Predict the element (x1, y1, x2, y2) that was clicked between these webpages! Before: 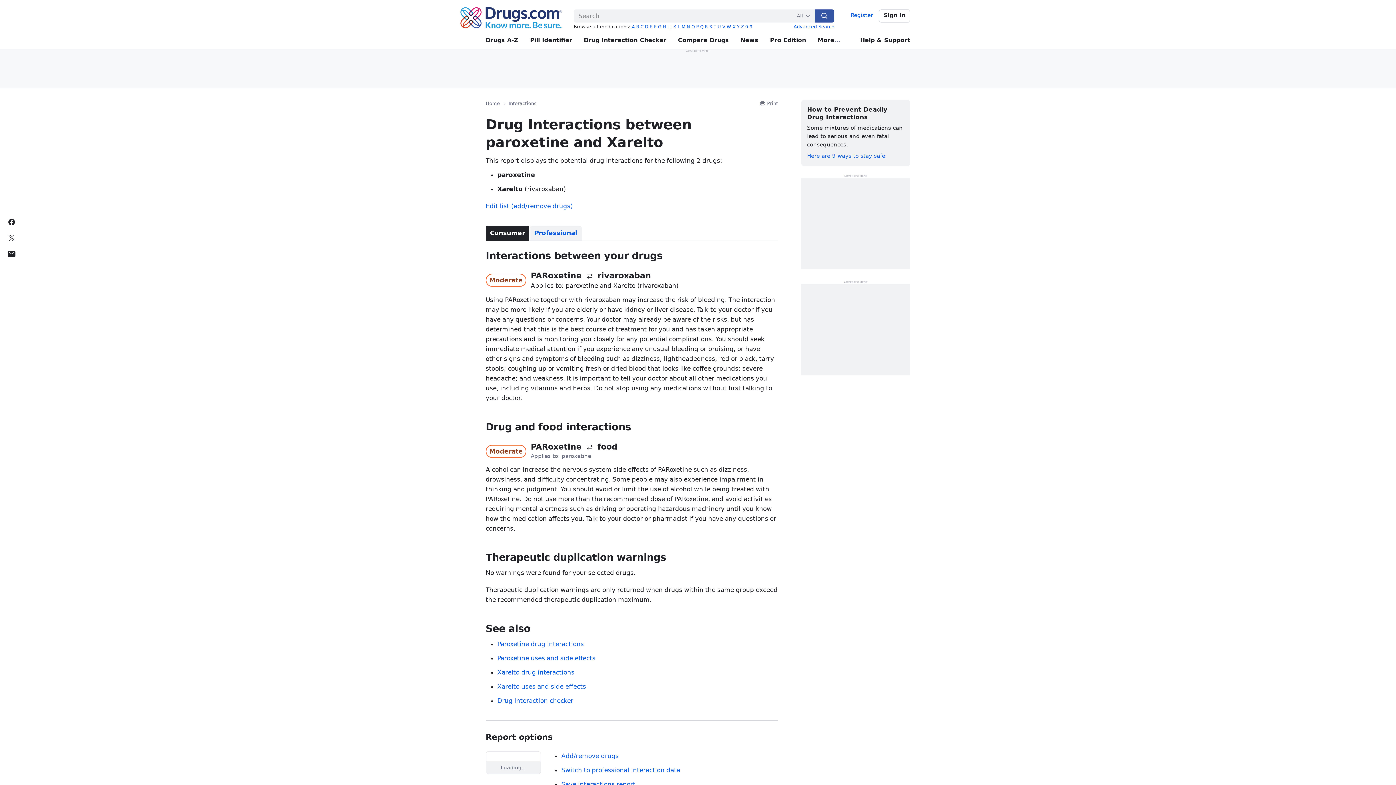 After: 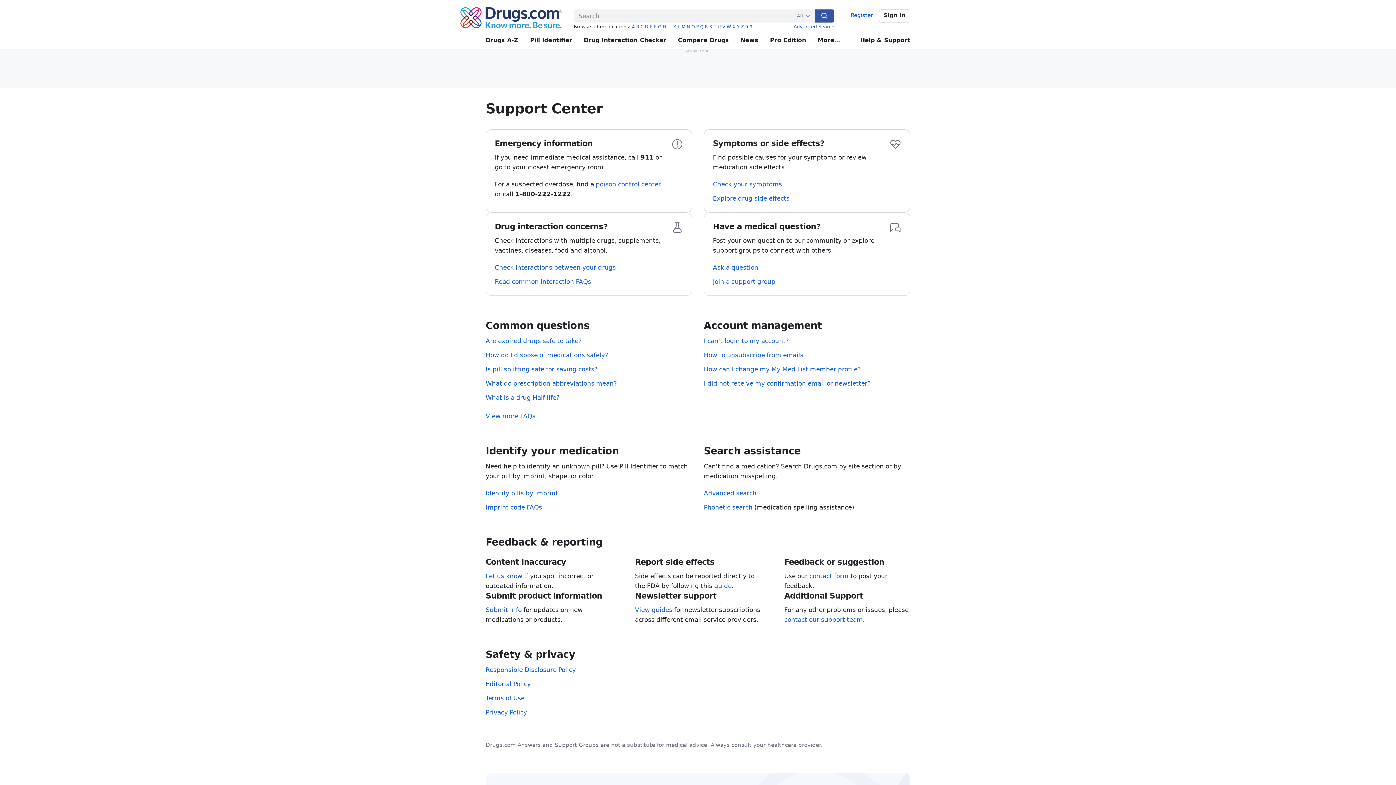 Action: label: Help & Support bbox: (860, 31, 910, 49)